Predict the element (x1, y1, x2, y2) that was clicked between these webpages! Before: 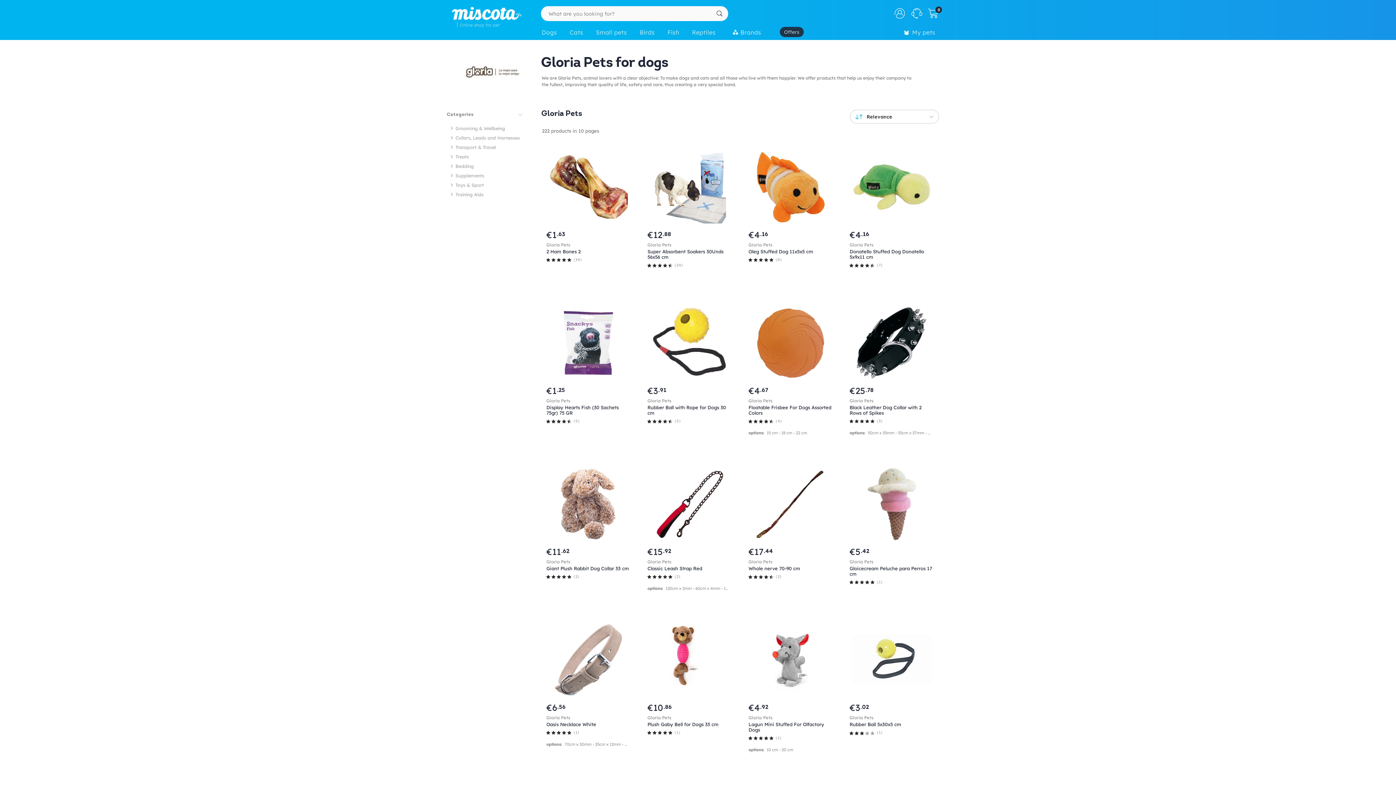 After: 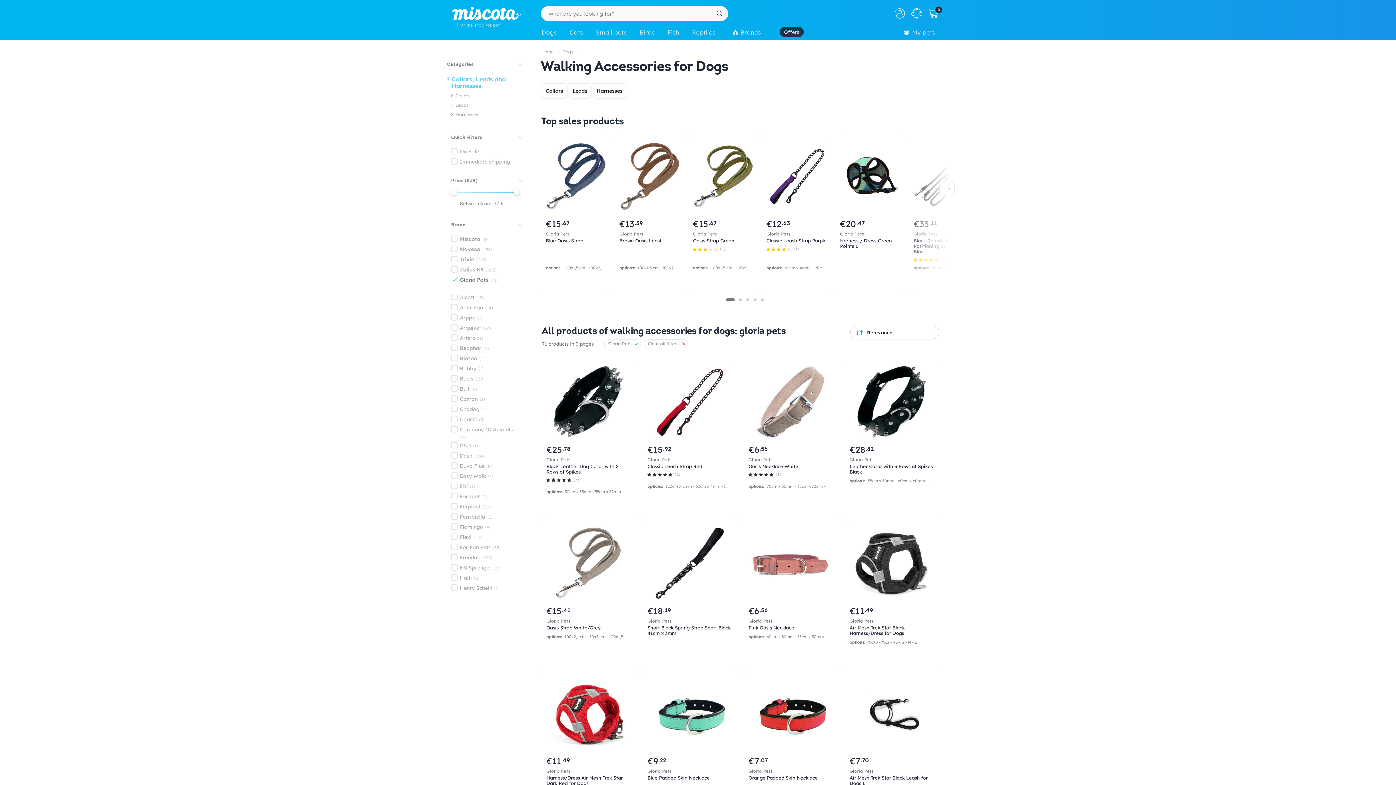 Action: label: Collars, Leads and Harnesses bbox: (455, 134, 520, 141)